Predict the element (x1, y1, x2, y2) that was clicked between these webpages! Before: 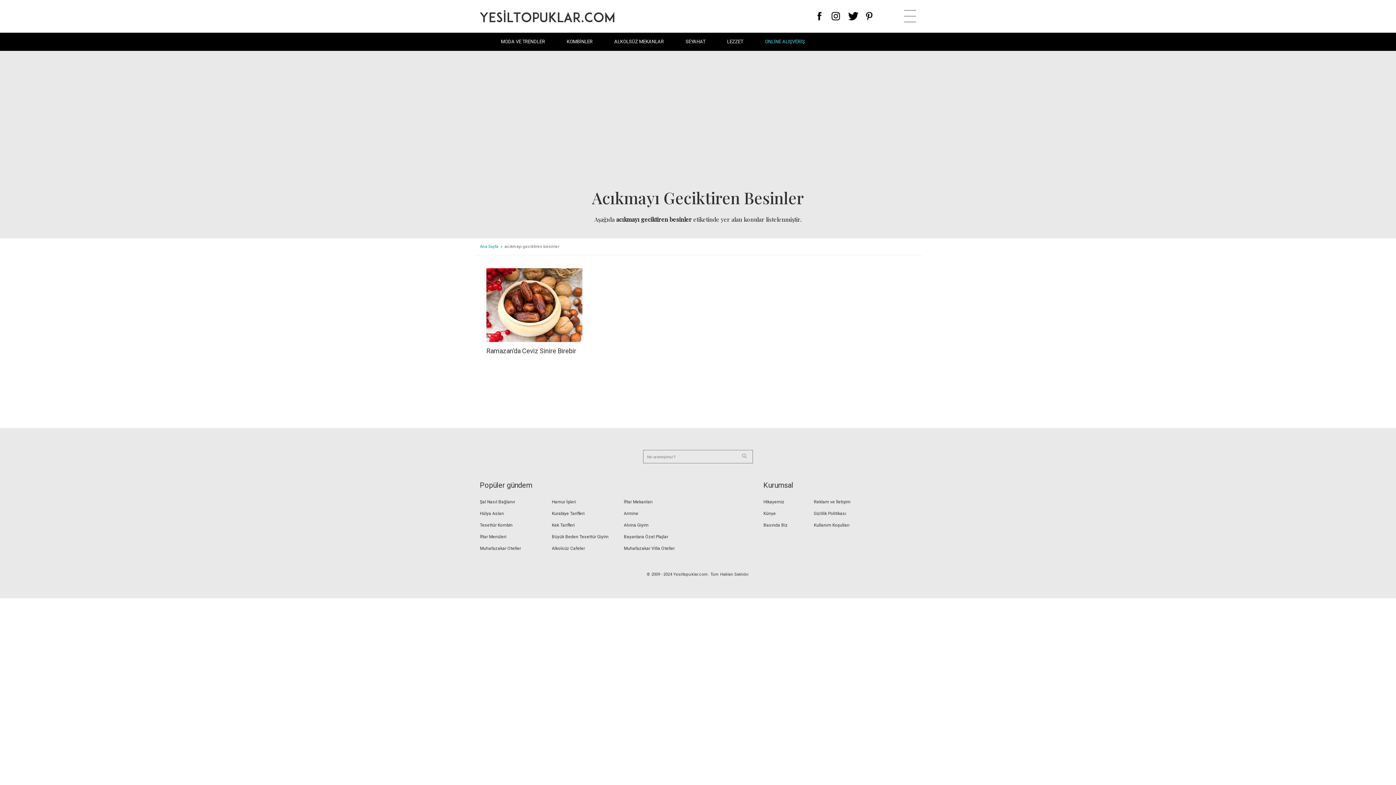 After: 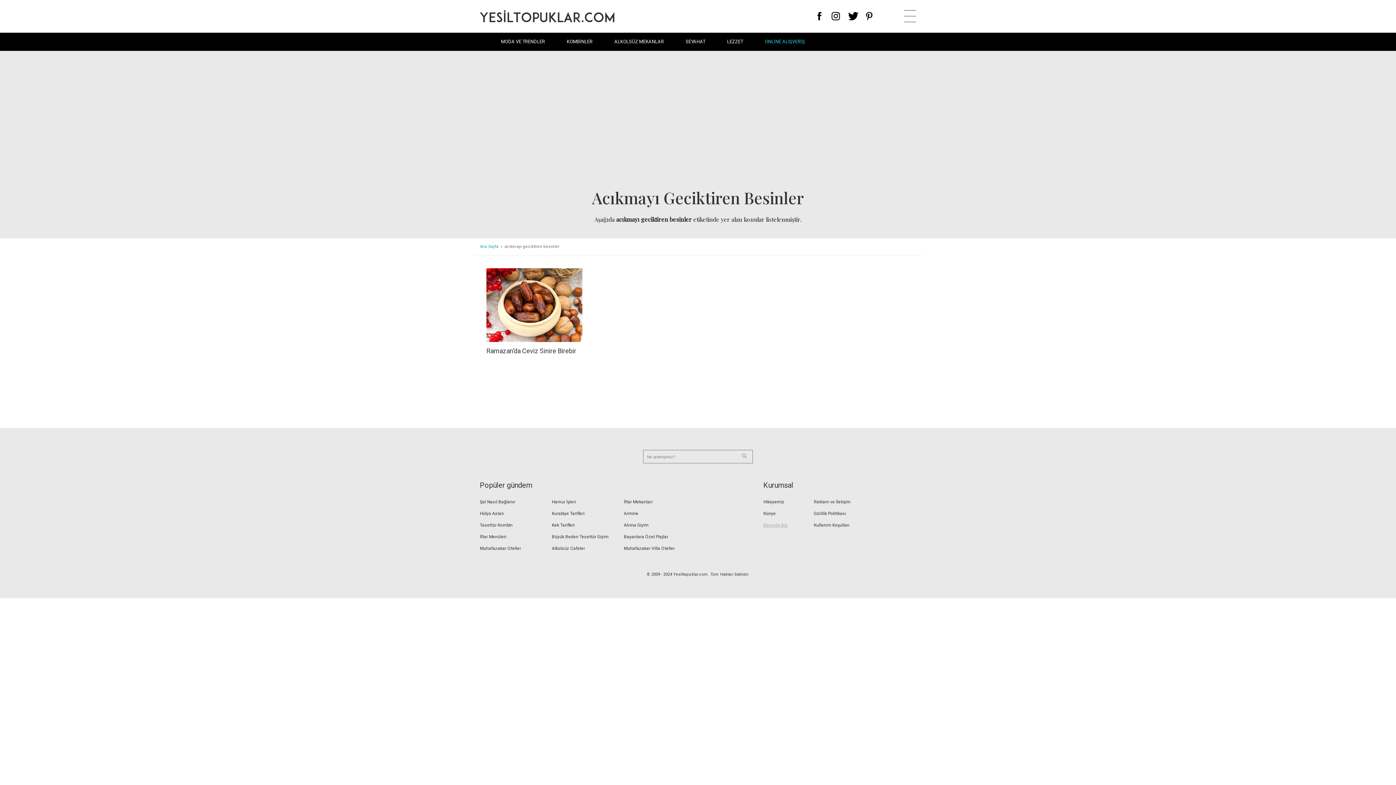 Action: label: Basında Biz bbox: (763, 519, 814, 531)